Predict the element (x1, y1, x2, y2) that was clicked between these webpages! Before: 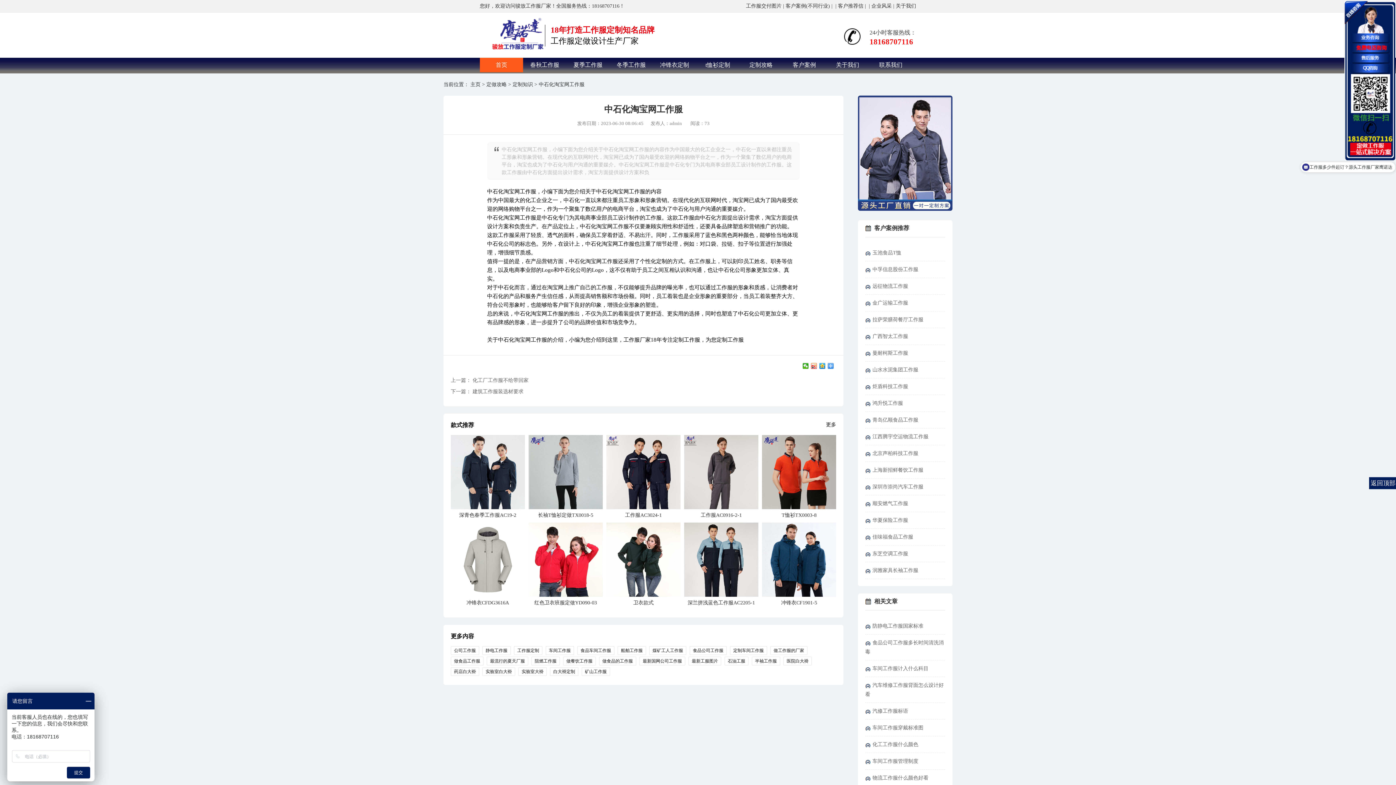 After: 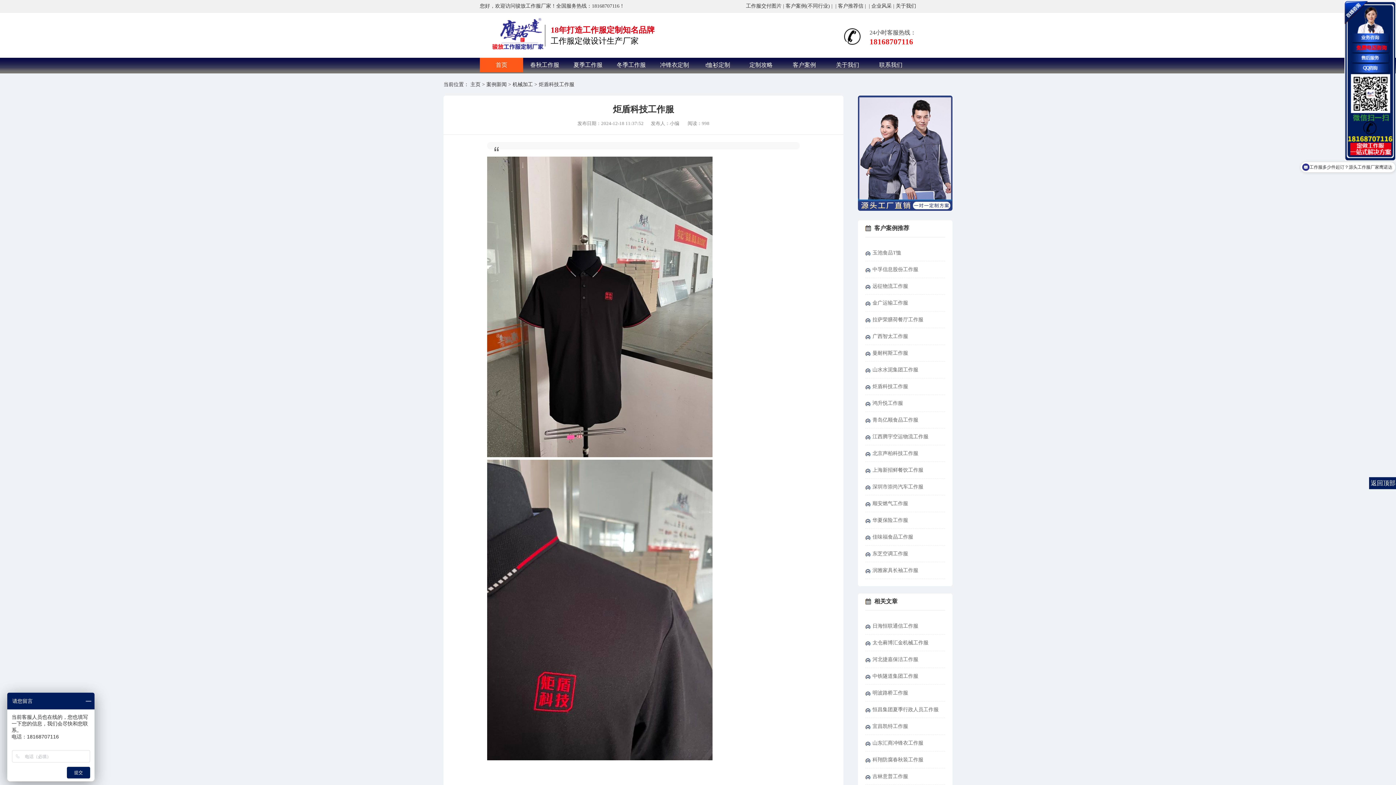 Action: label: 炬盾科技工作服 bbox: (865, 384, 908, 389)